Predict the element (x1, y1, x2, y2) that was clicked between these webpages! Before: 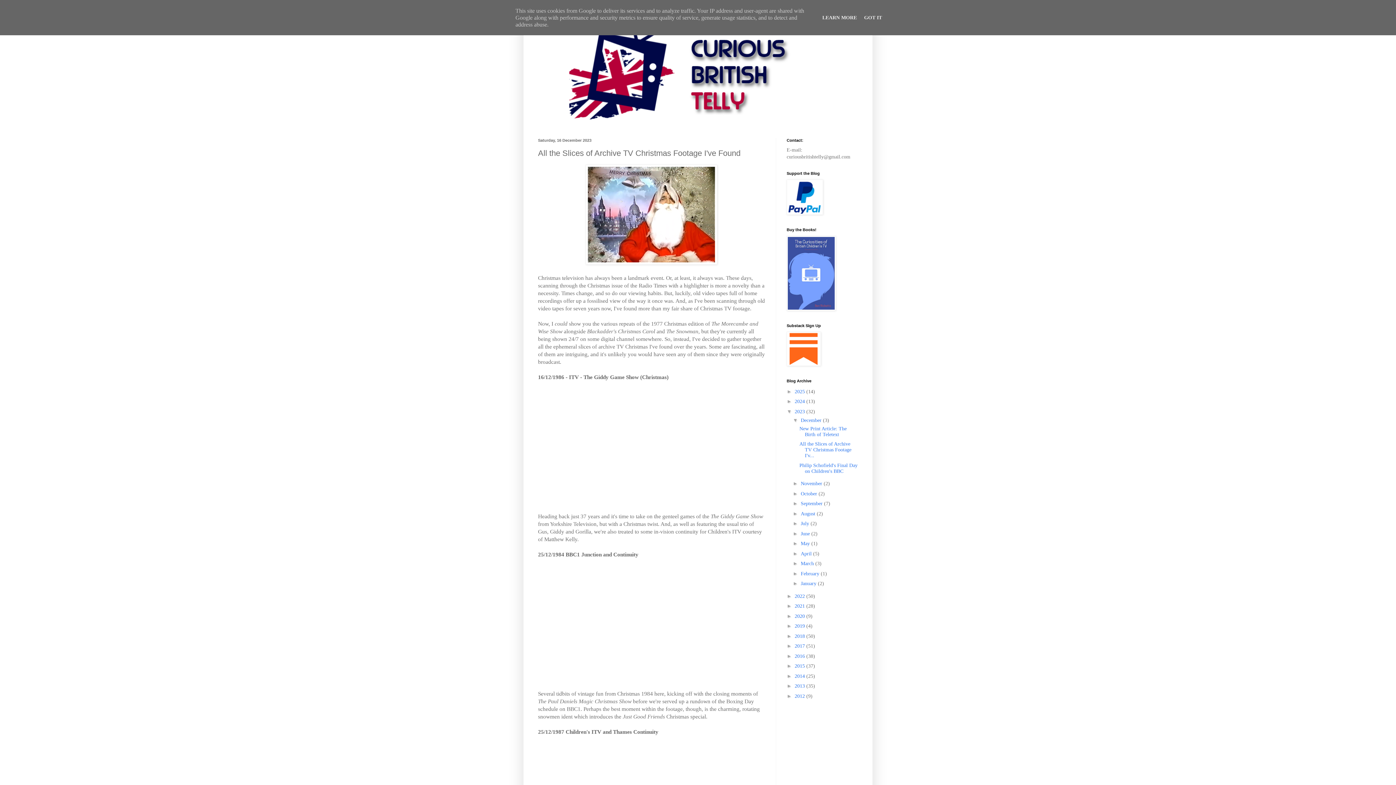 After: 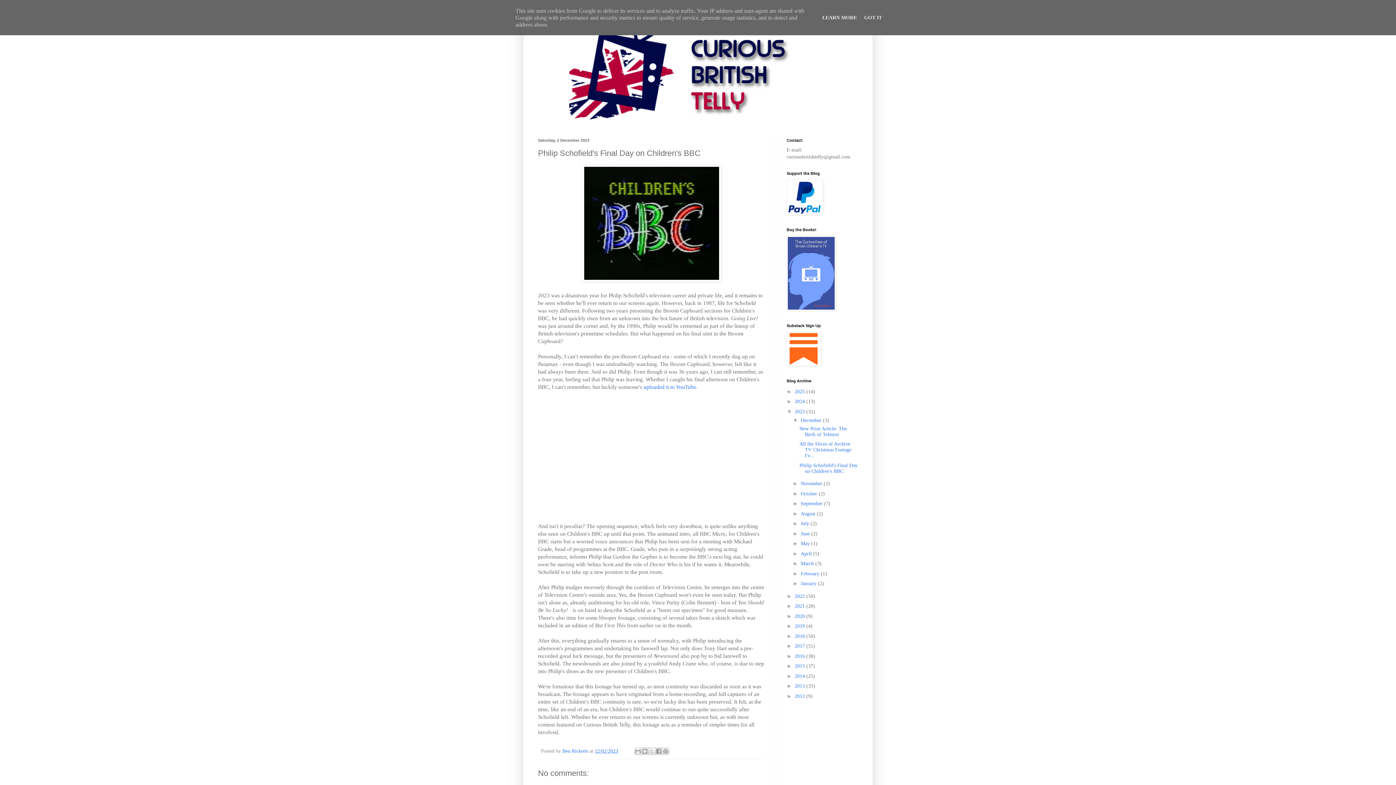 Action: bbox: (799, 462, 857, 474) label: Philip Schofield's Final Day on Children's BBC